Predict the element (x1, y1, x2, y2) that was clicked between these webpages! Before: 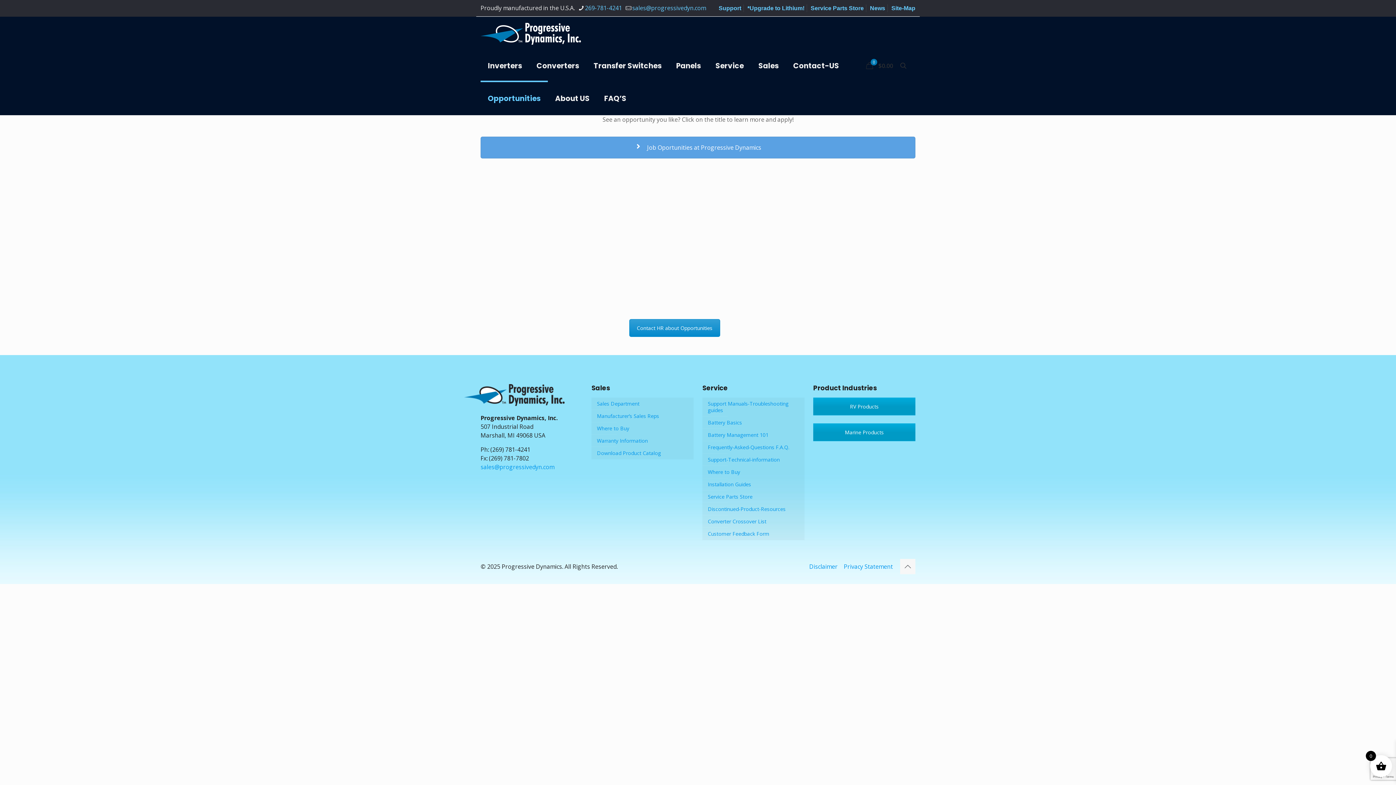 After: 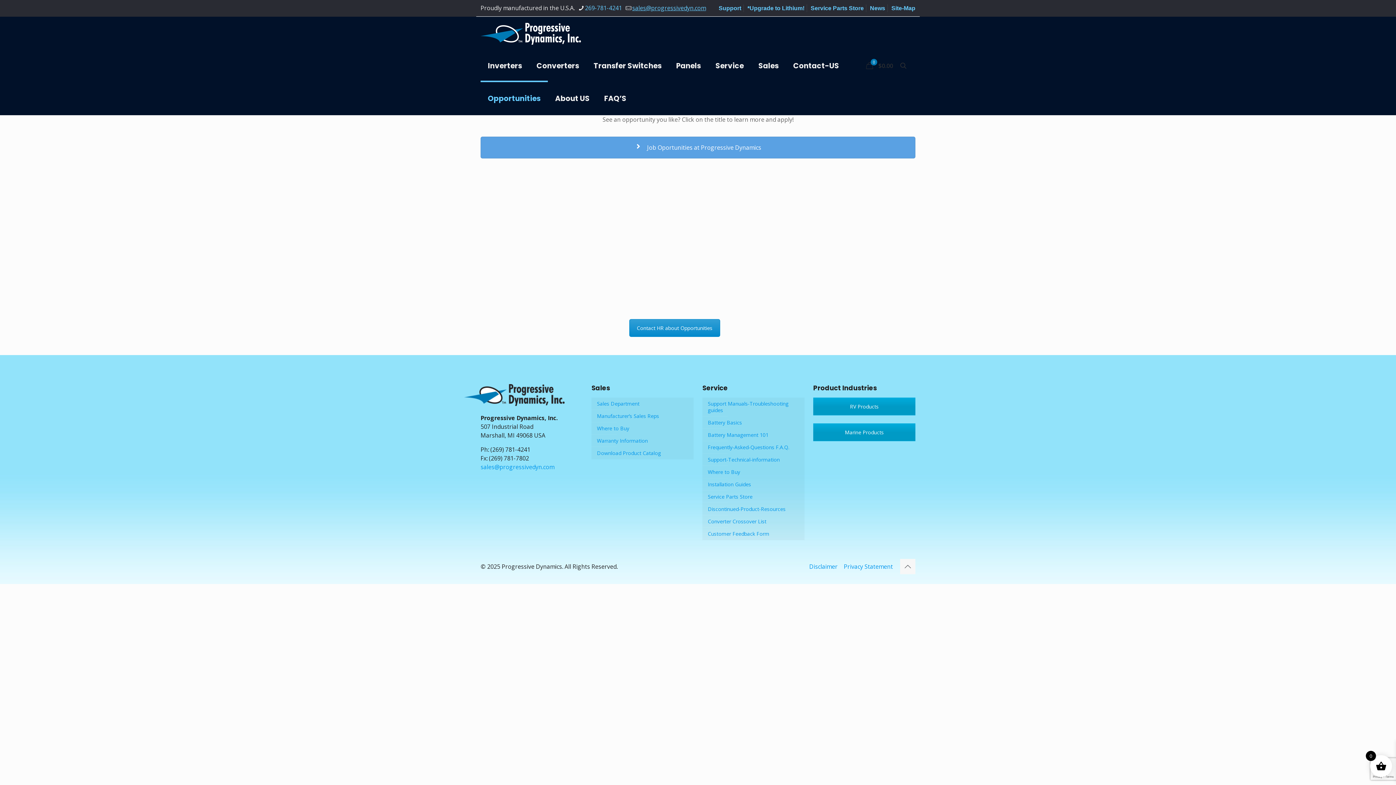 Action: label: mail bbox: (632, 4, 706, 12)